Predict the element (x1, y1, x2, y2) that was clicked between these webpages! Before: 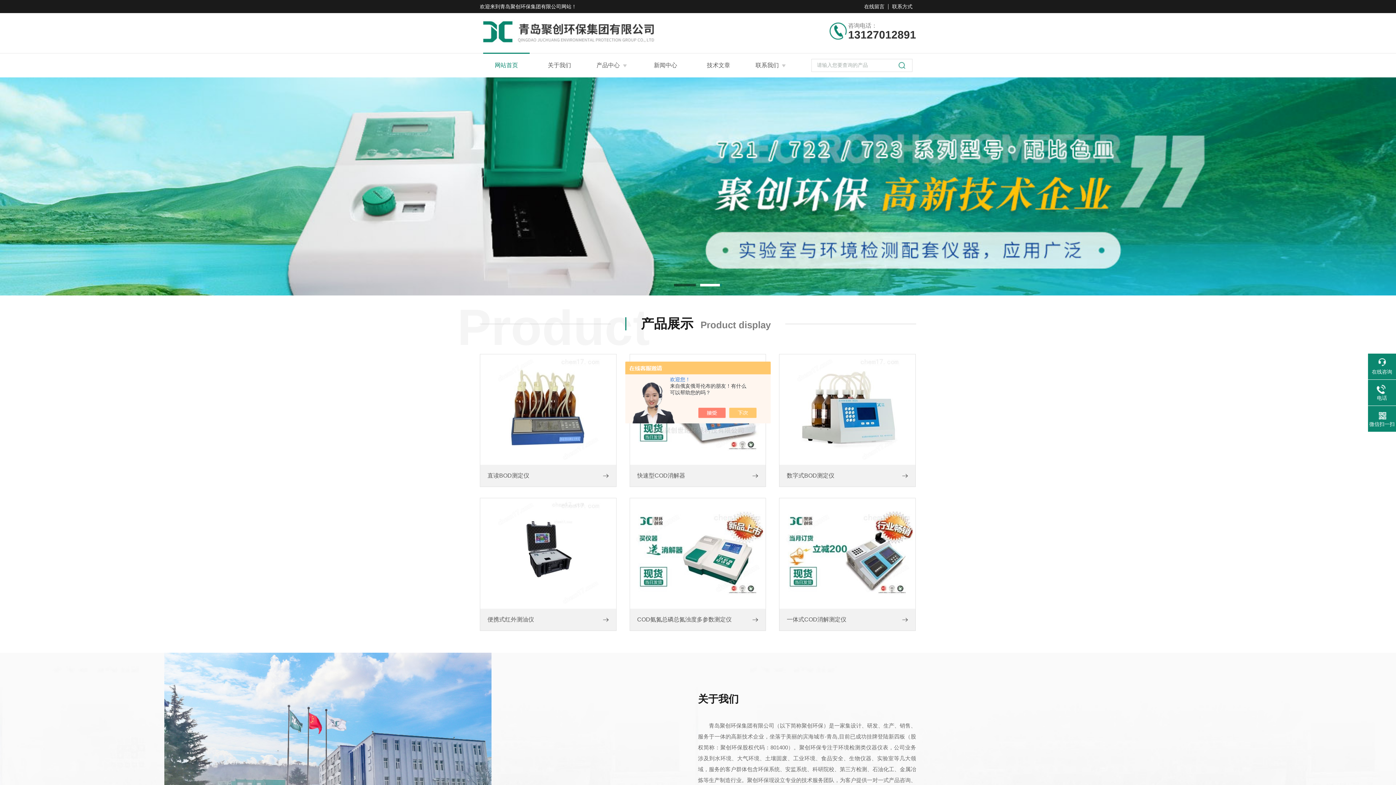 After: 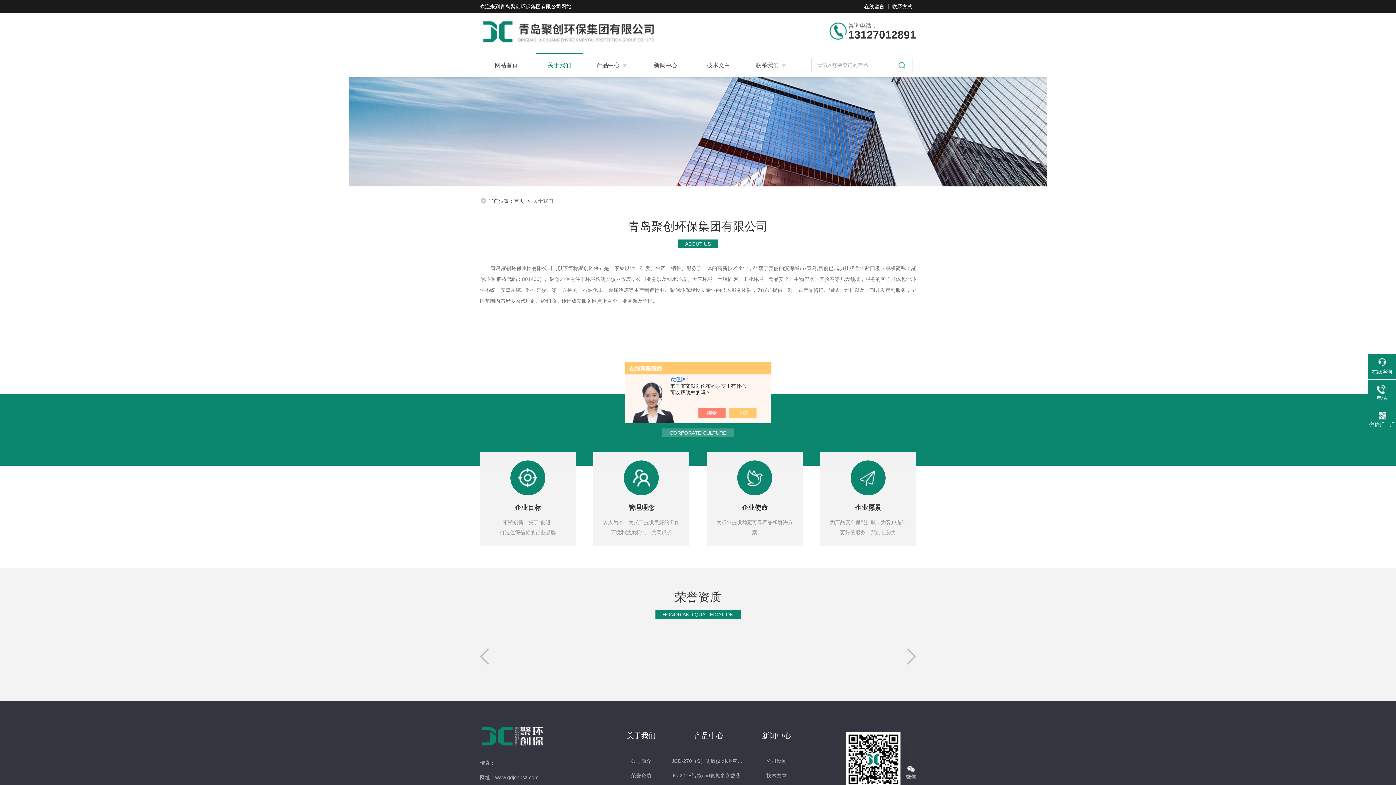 Action: bbox: (547, 58, 571, 71) label: 关于我们